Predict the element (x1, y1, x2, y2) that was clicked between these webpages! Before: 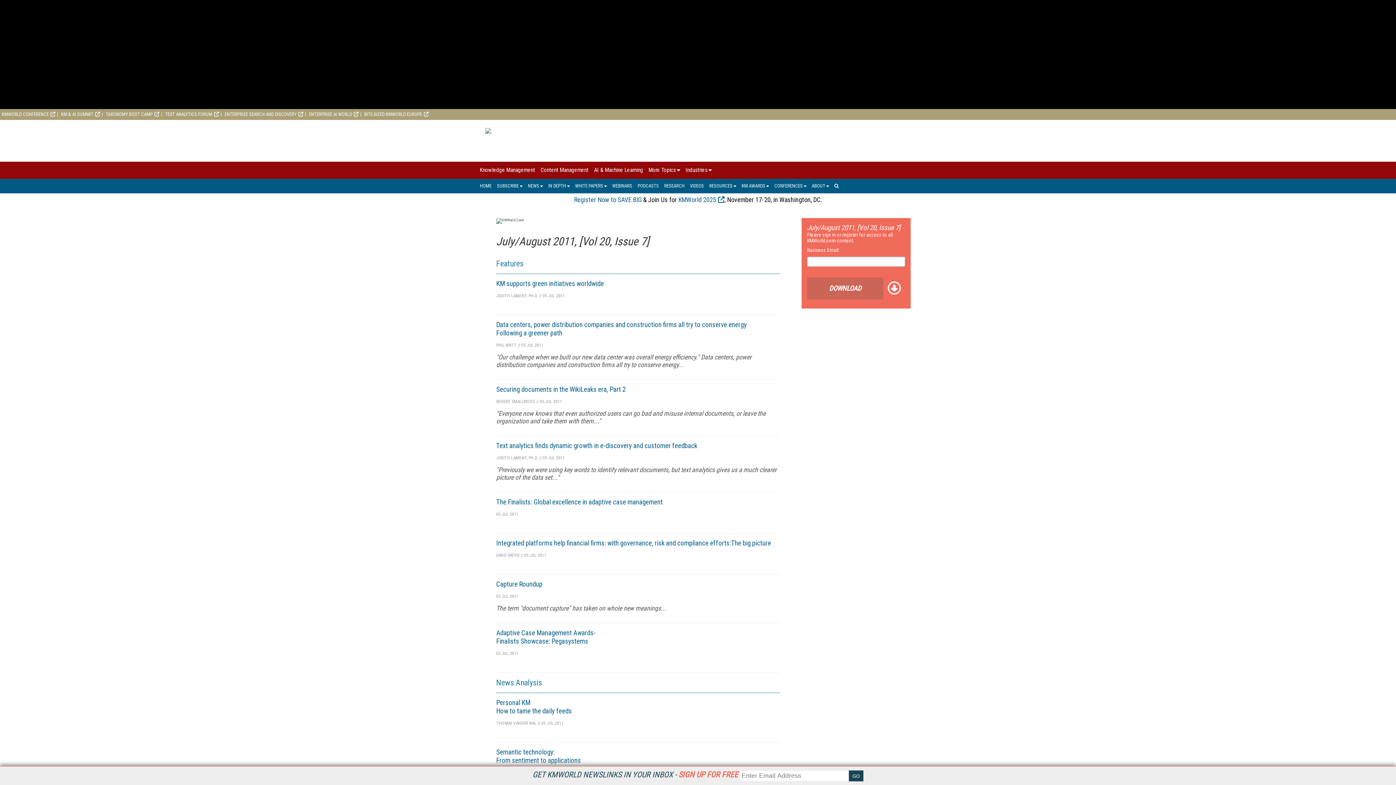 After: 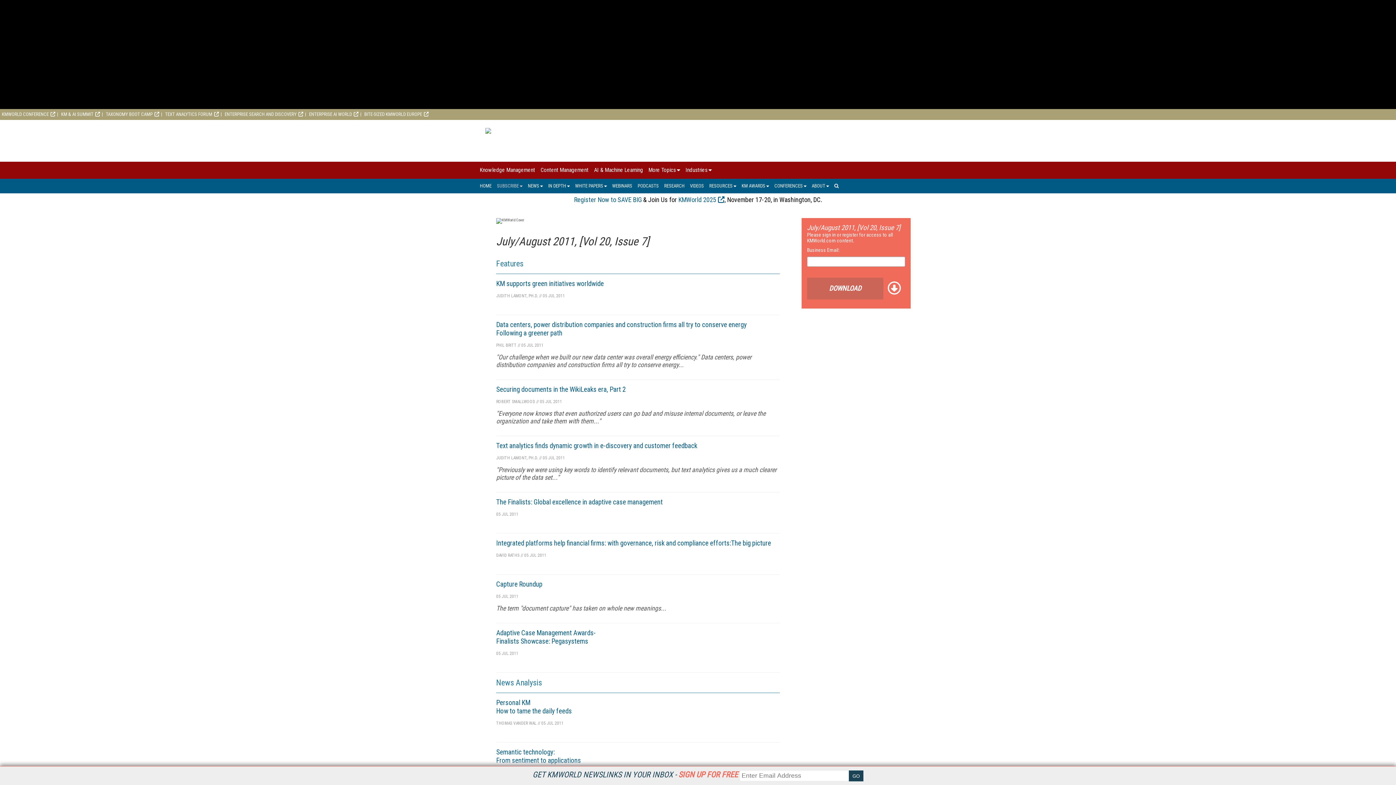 Action: label: SUBSCRIBE bbox: (497, 178, 522, 193)